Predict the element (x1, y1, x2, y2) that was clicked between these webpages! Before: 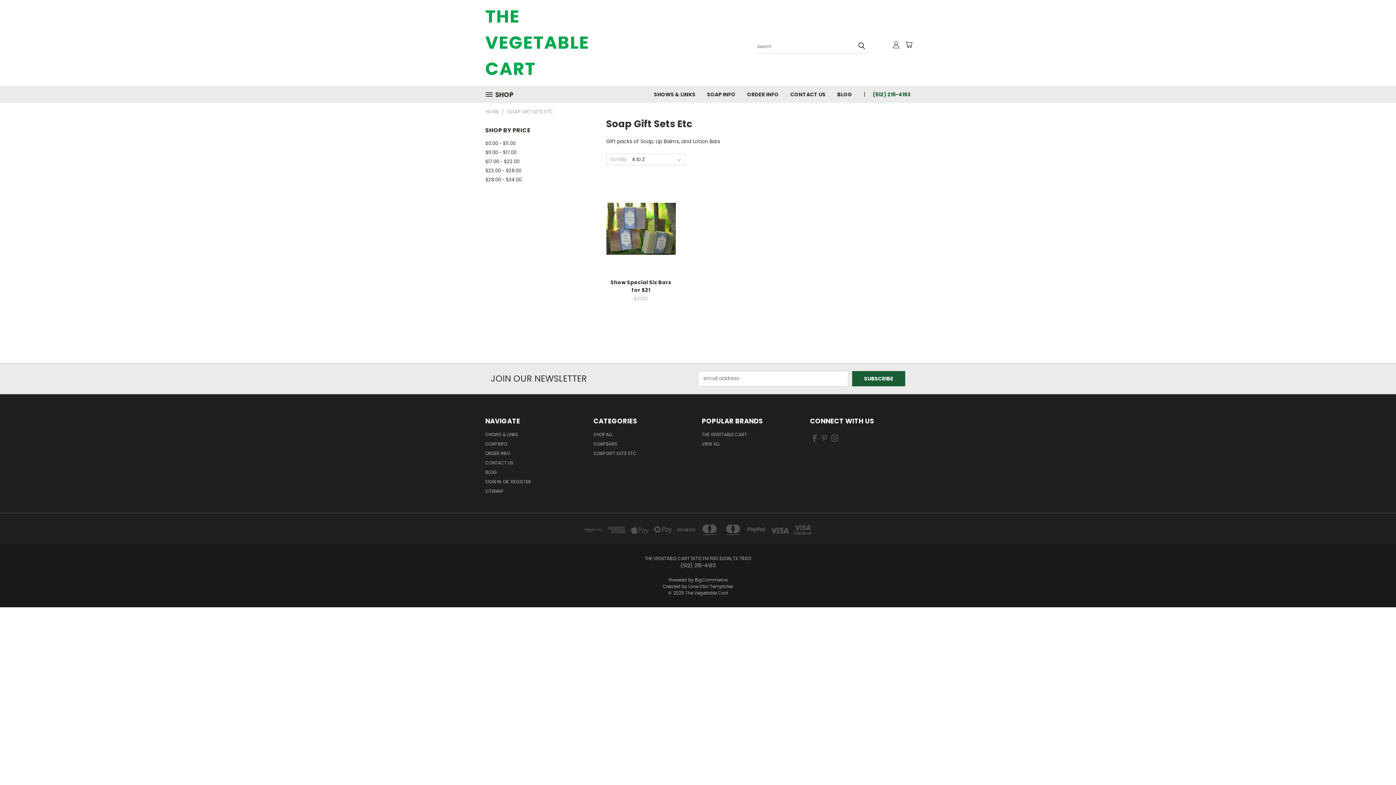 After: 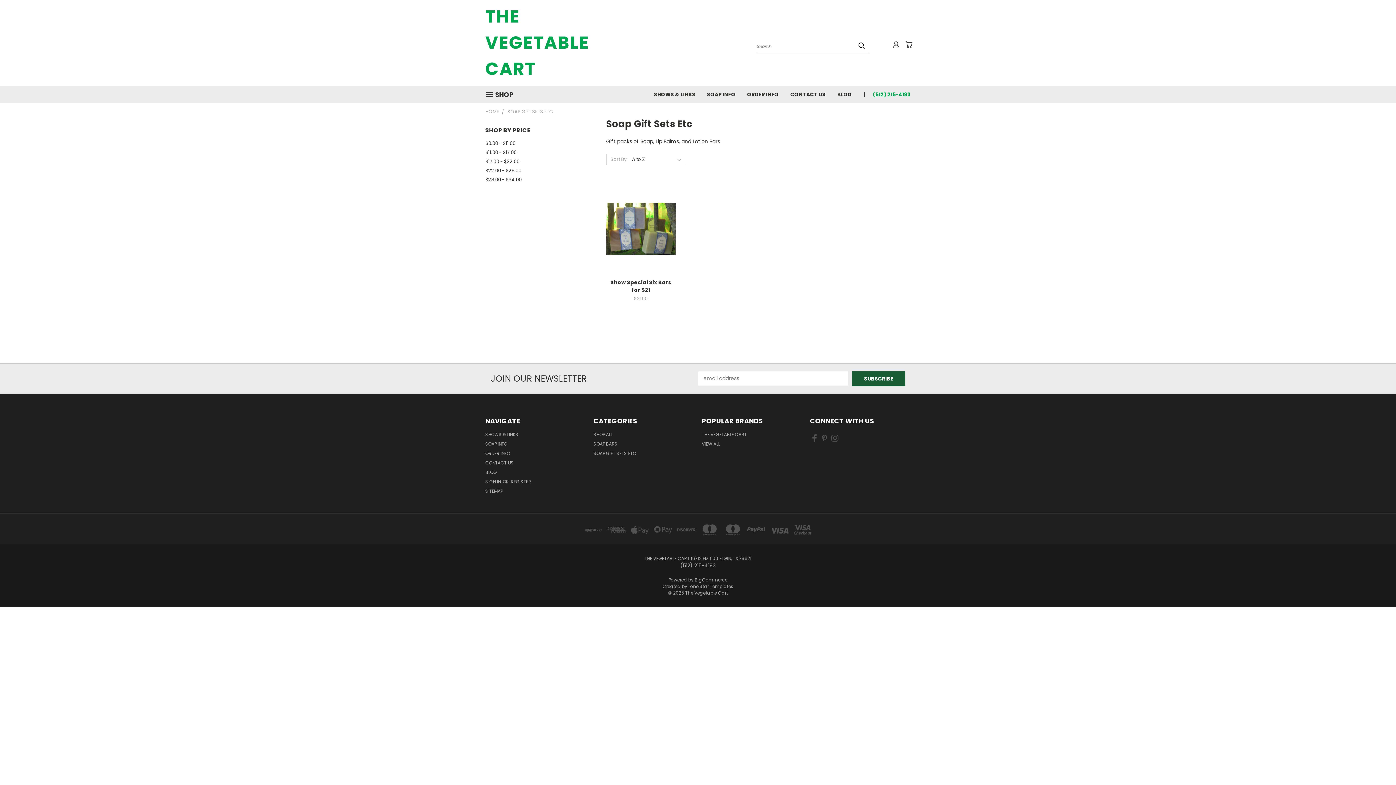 Action: bbox: (867, 85, 910, 102) label: (512) 215-4193